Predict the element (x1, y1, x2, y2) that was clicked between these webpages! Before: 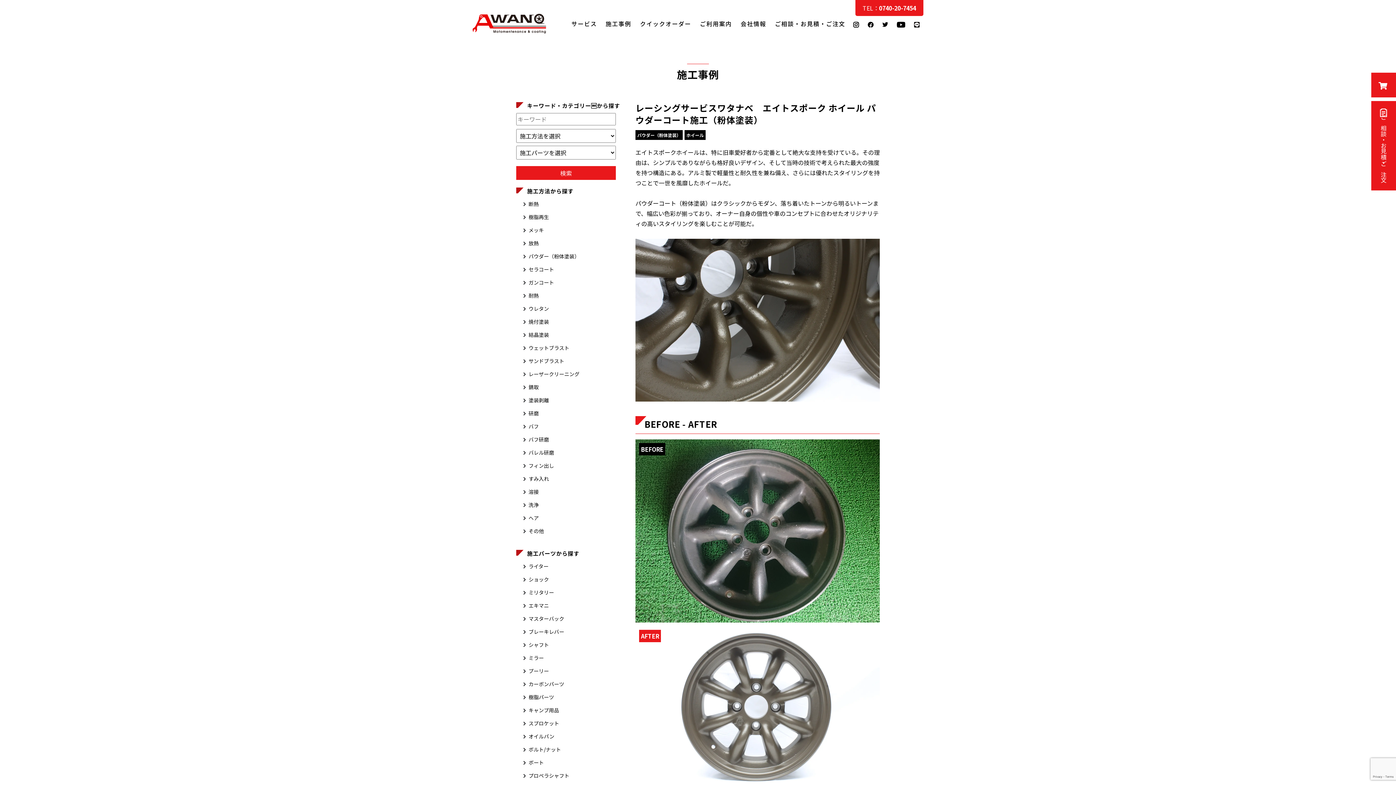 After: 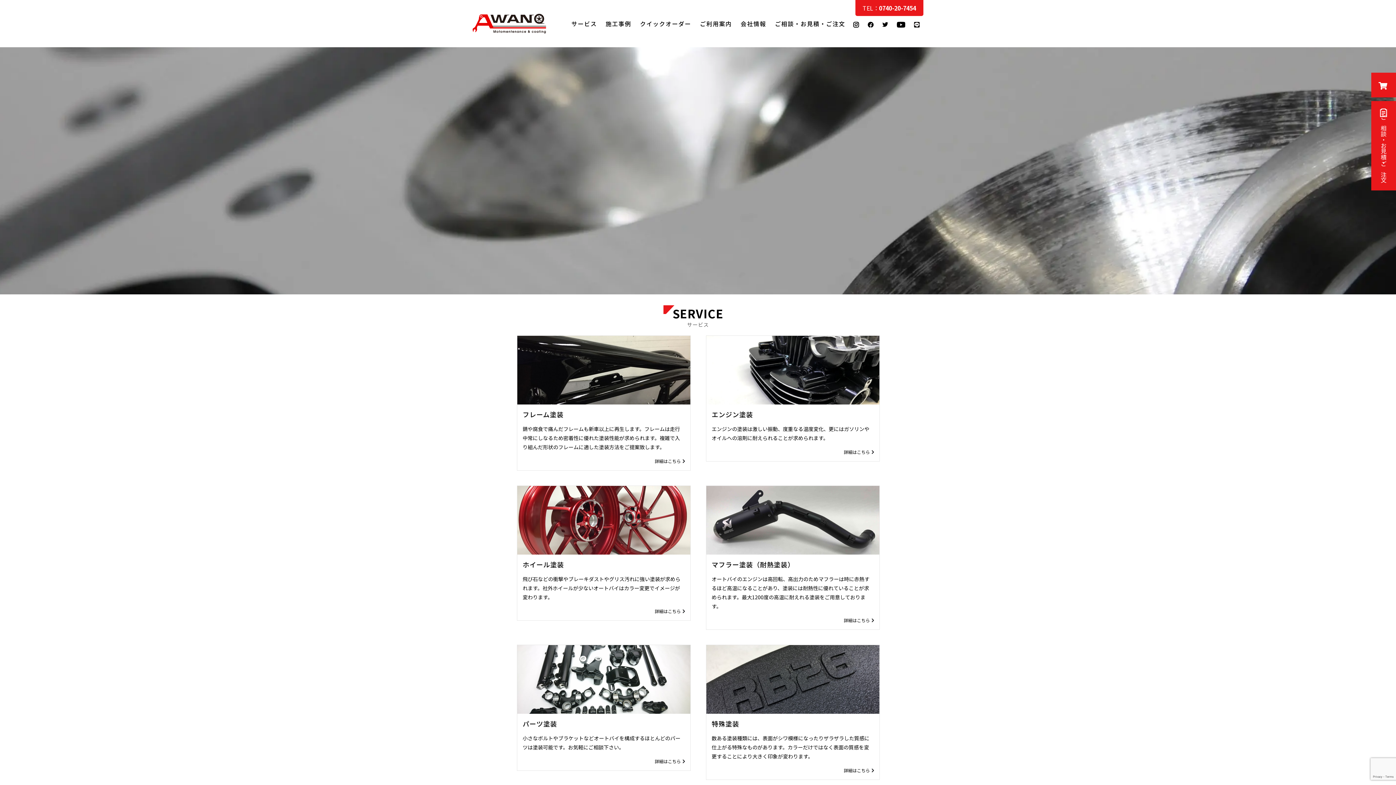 Action: bbox: (472, 17, 546, 27)